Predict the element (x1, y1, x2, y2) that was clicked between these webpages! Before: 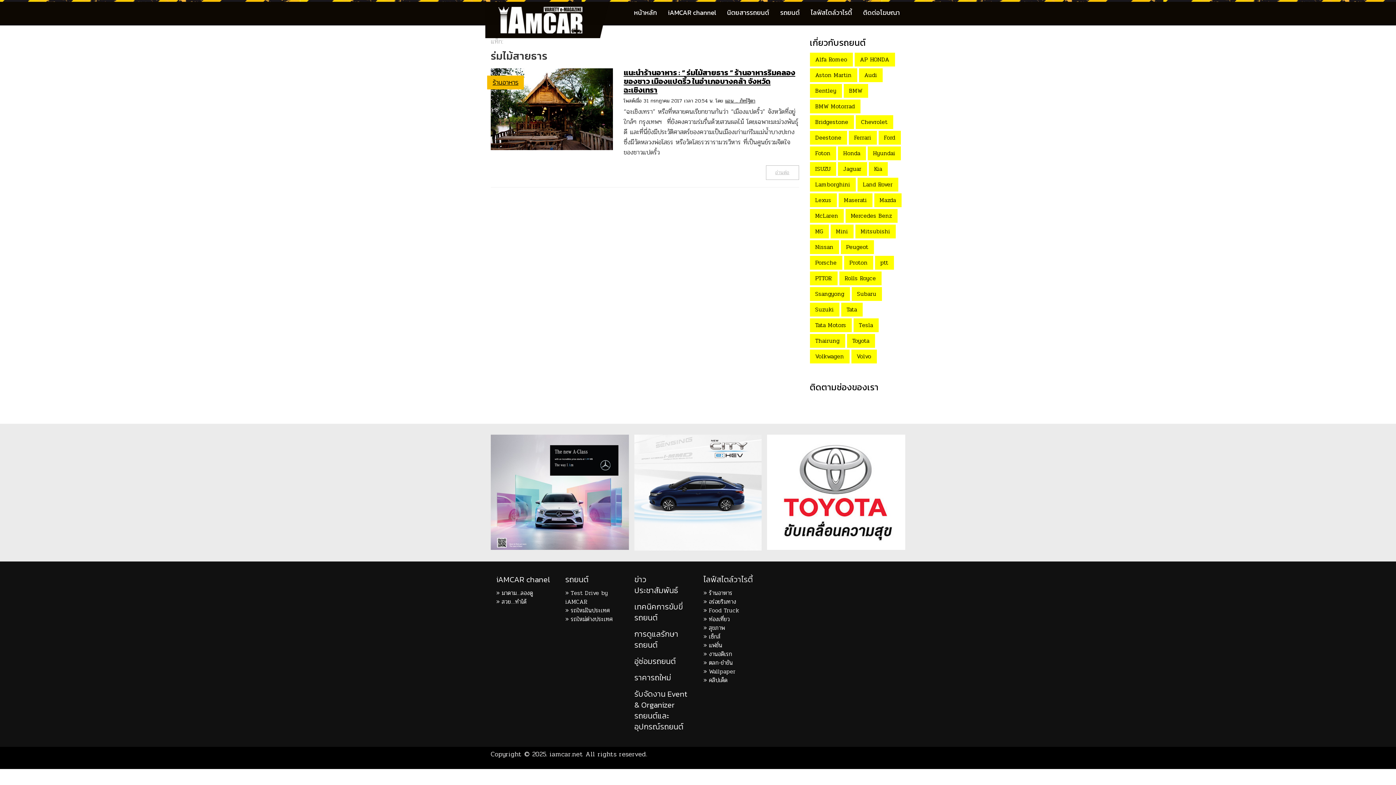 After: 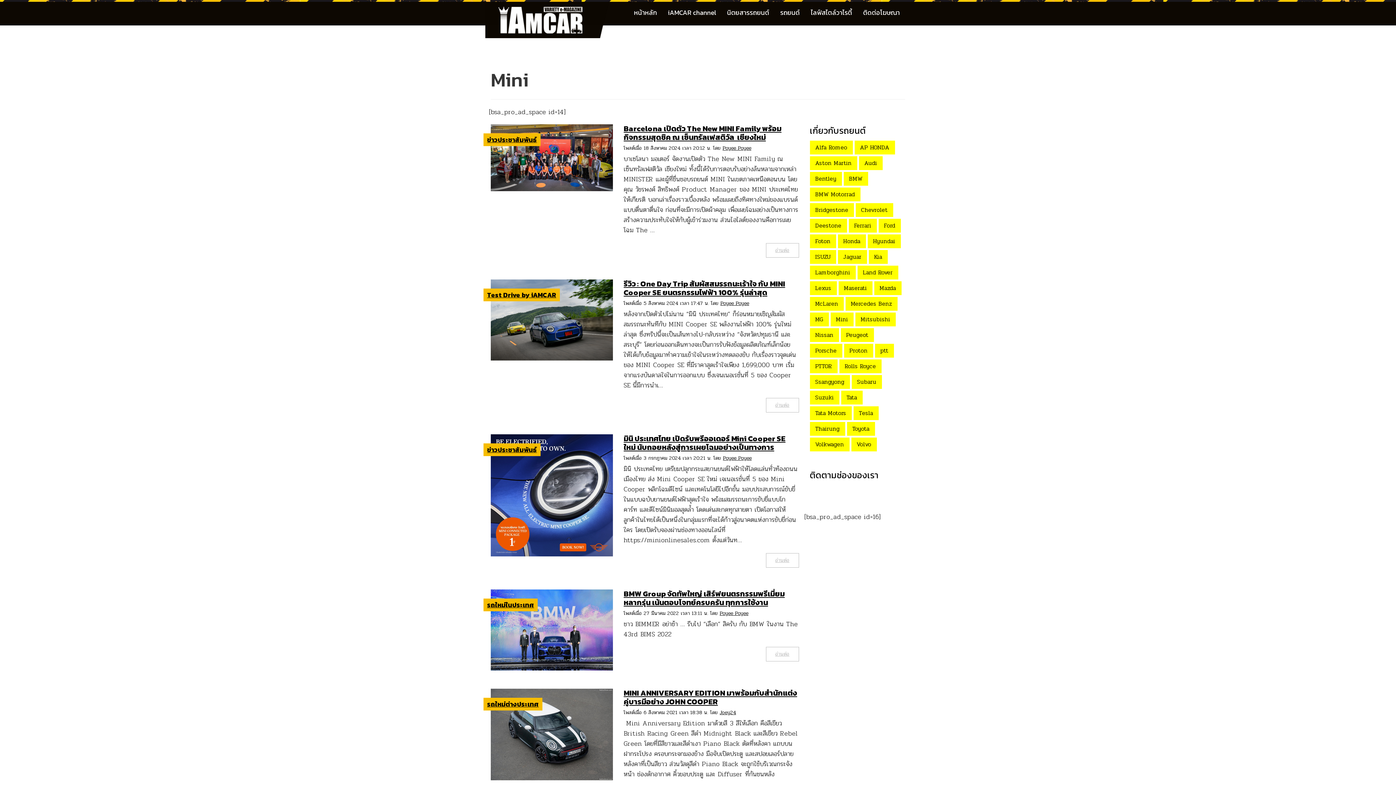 Action: label: Mini bbox: (830, 224, 853, 238)